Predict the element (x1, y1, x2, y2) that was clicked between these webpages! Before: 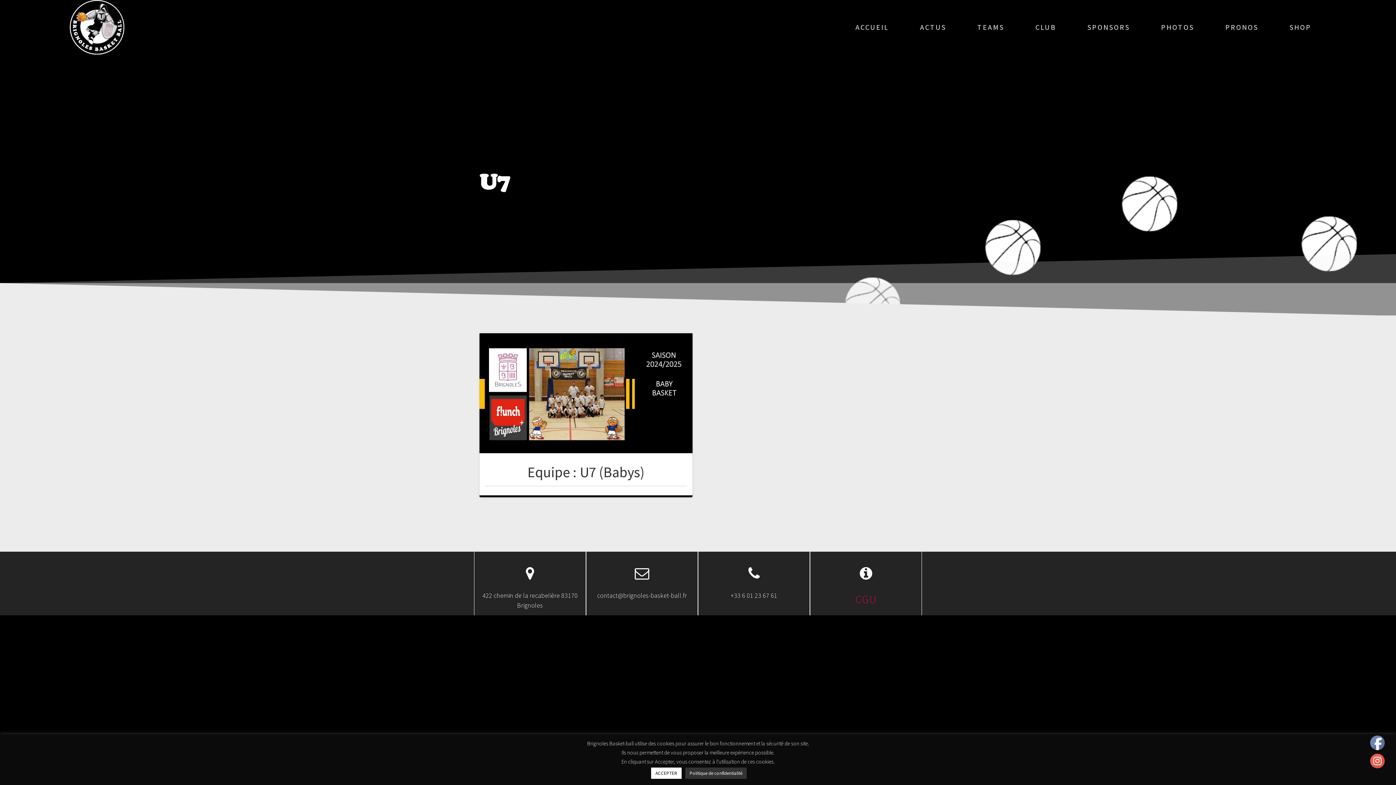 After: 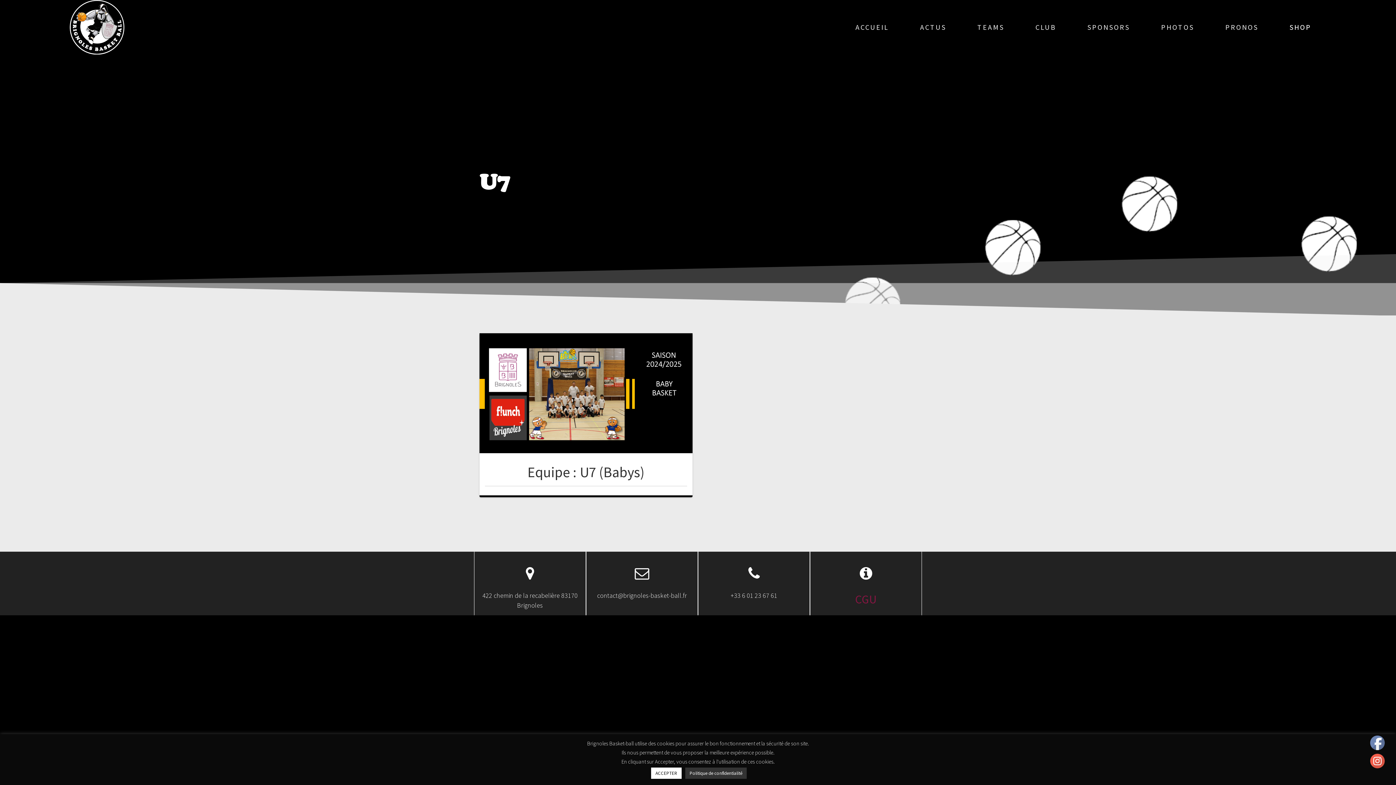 Action: bbox: (1289, 10, 1311, 44) label: SHOP